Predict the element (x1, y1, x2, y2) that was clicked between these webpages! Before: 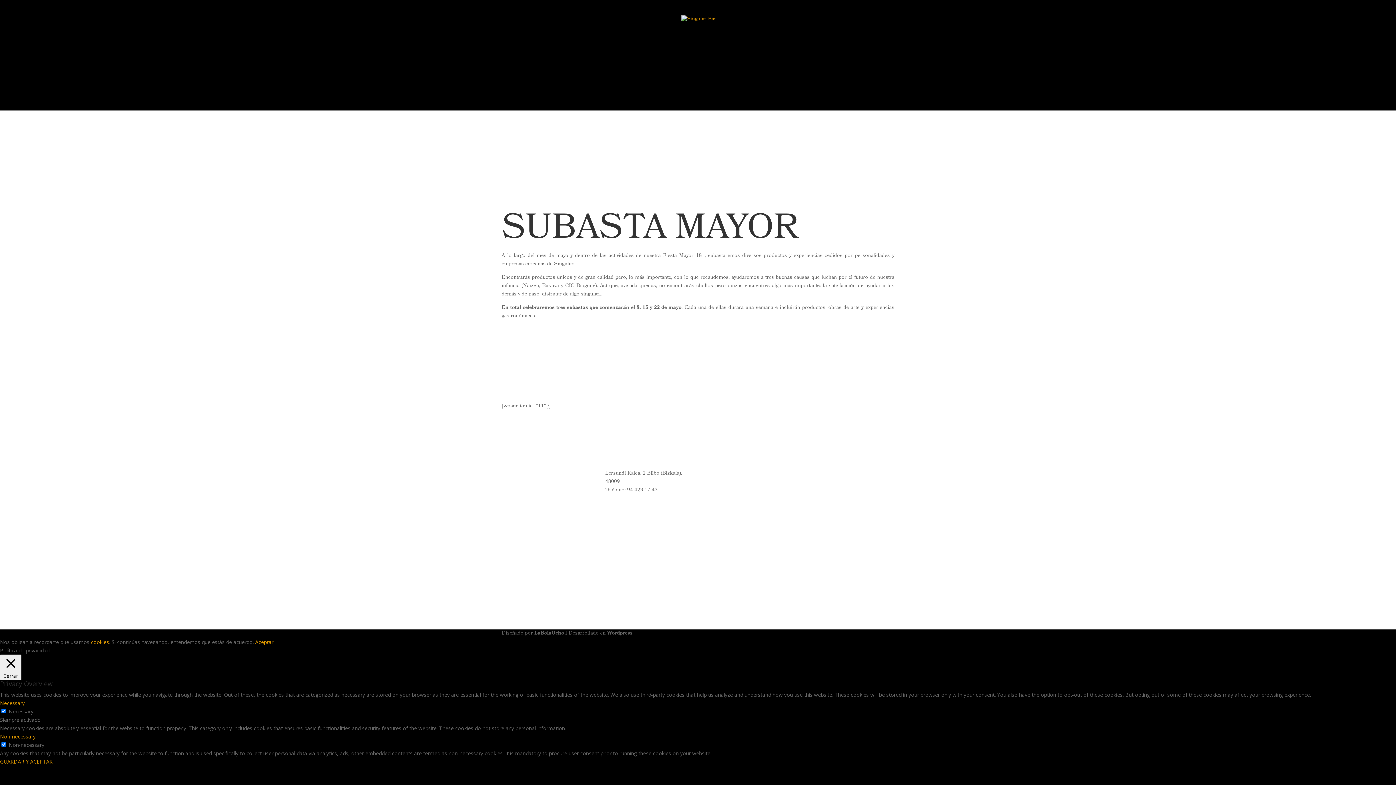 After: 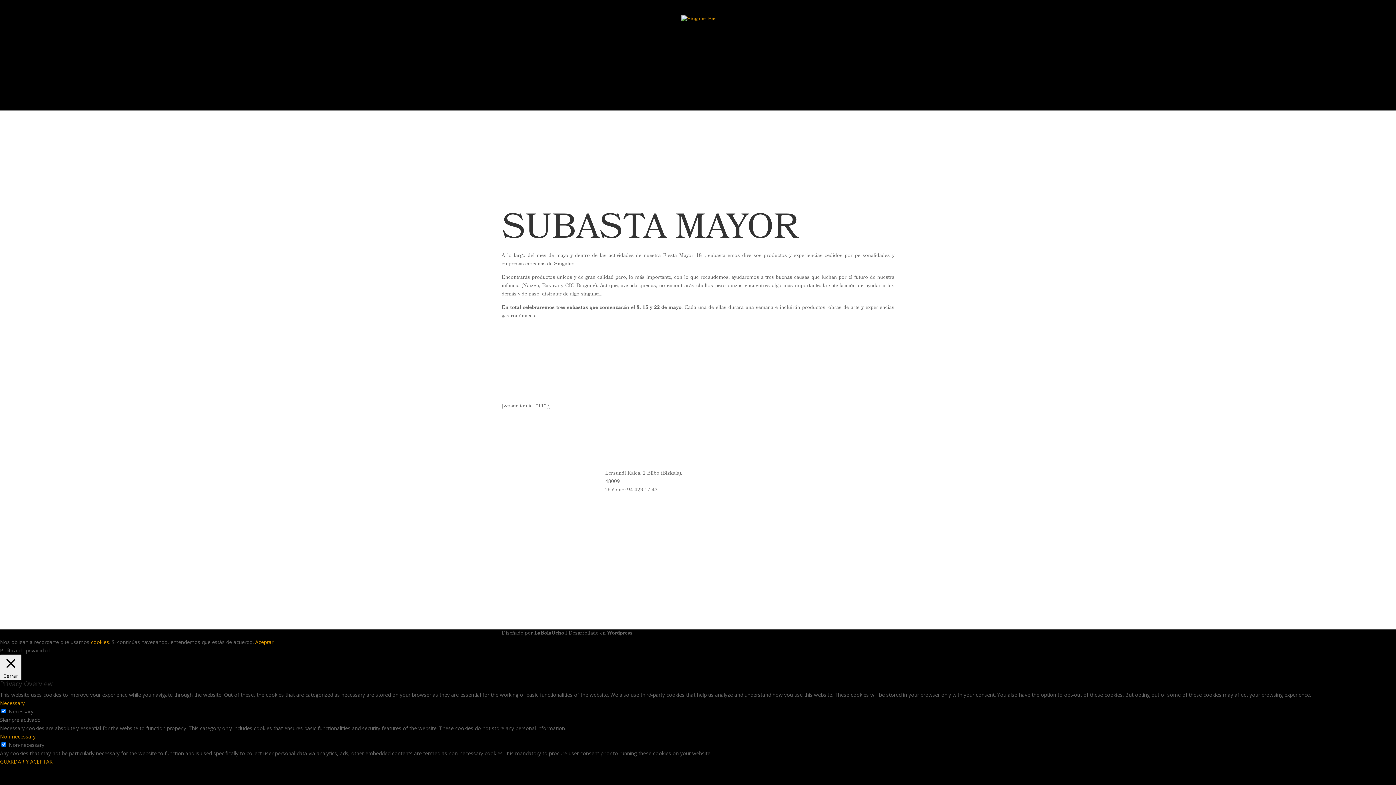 Action: bbox: (605, 495, 665, 503) label: singular@singularbar.com